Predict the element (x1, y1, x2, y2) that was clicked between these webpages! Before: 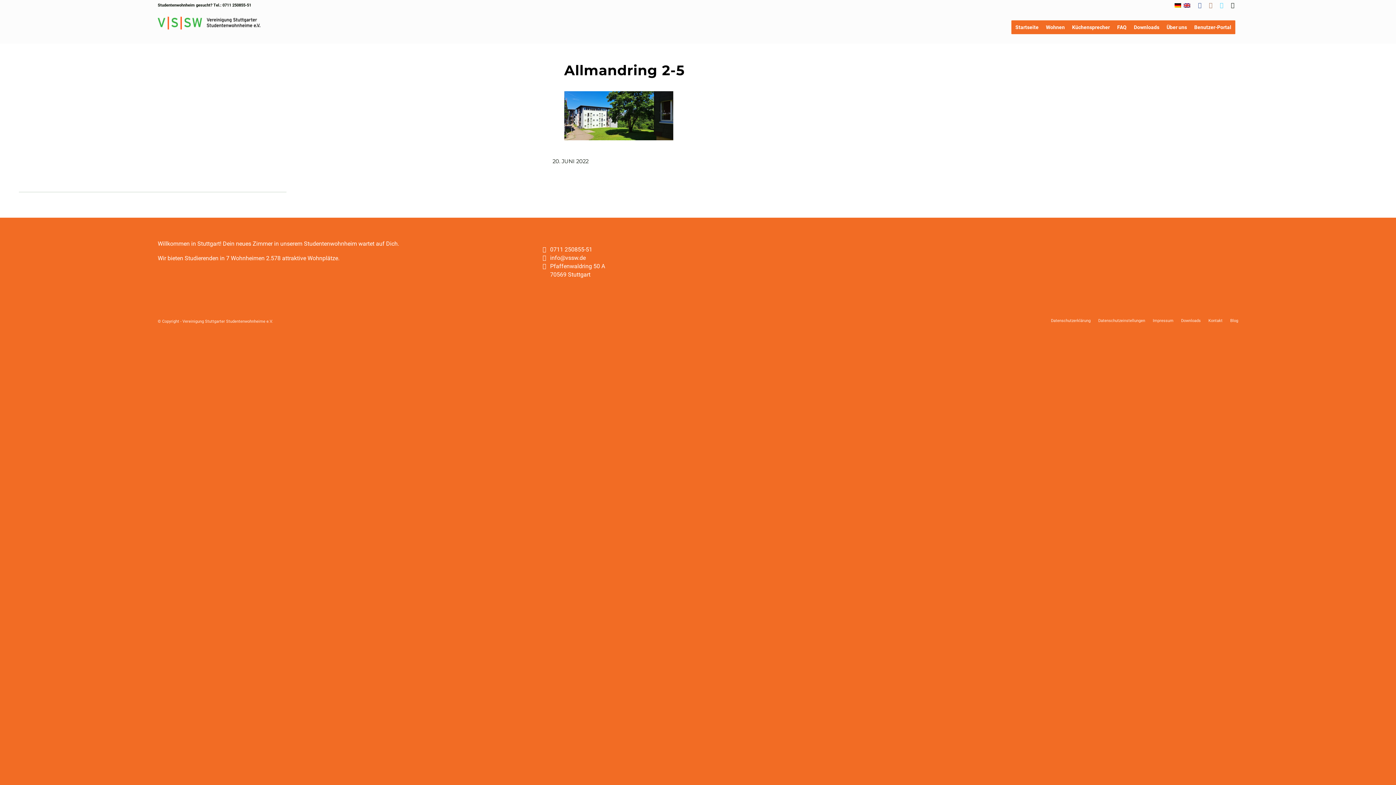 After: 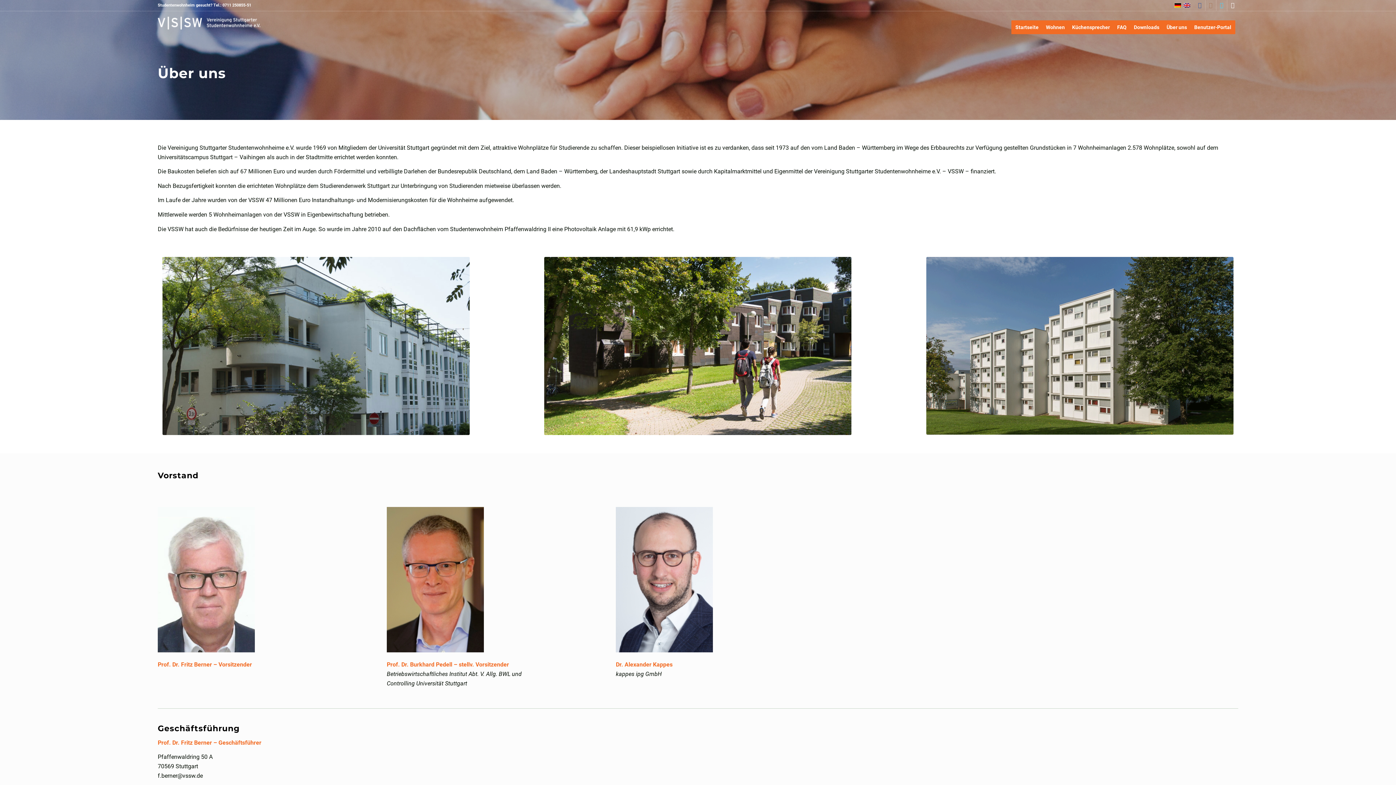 Action: label: Über uns bbox: (1162, 10, 1194, 43)